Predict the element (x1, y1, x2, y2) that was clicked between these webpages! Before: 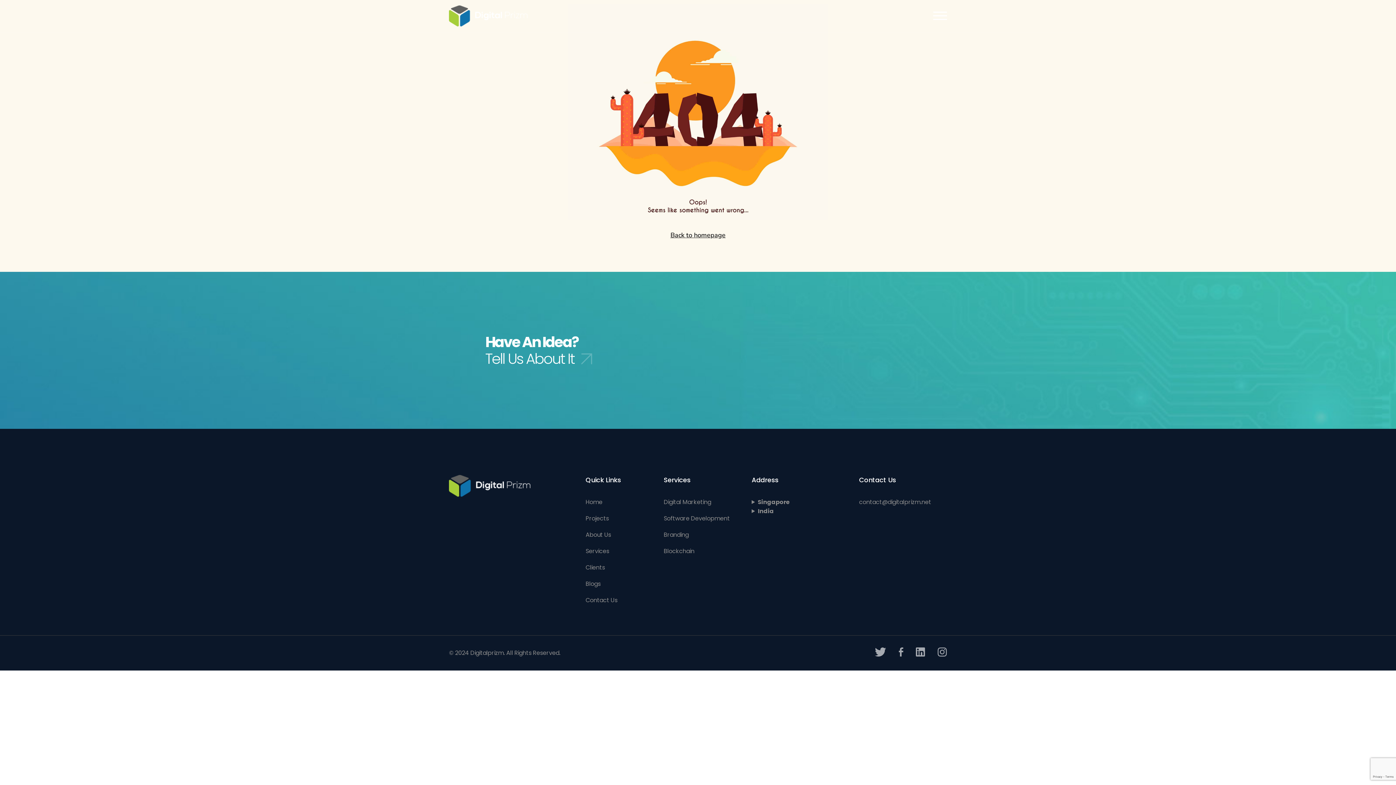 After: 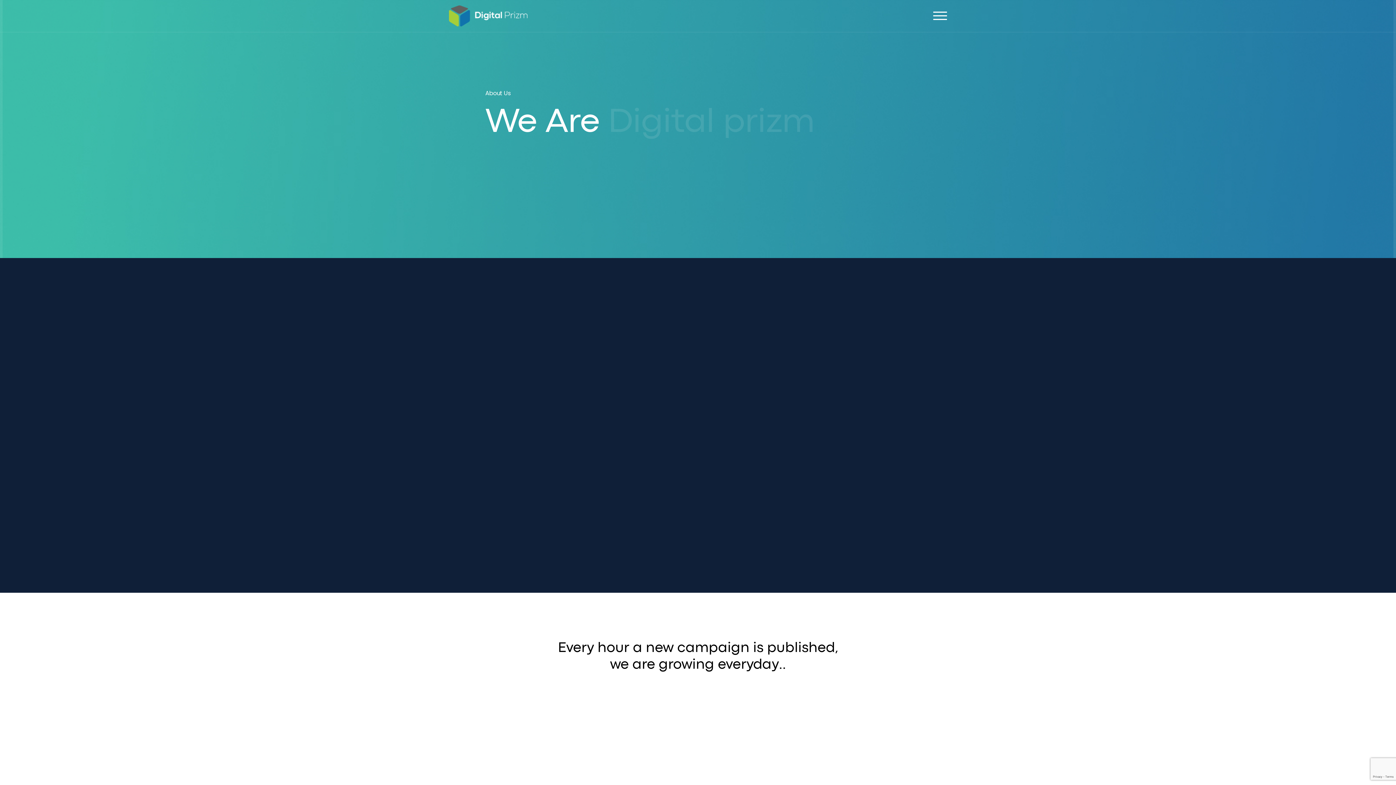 Action: label: About Us bbox: (585, 530, 611, 539)